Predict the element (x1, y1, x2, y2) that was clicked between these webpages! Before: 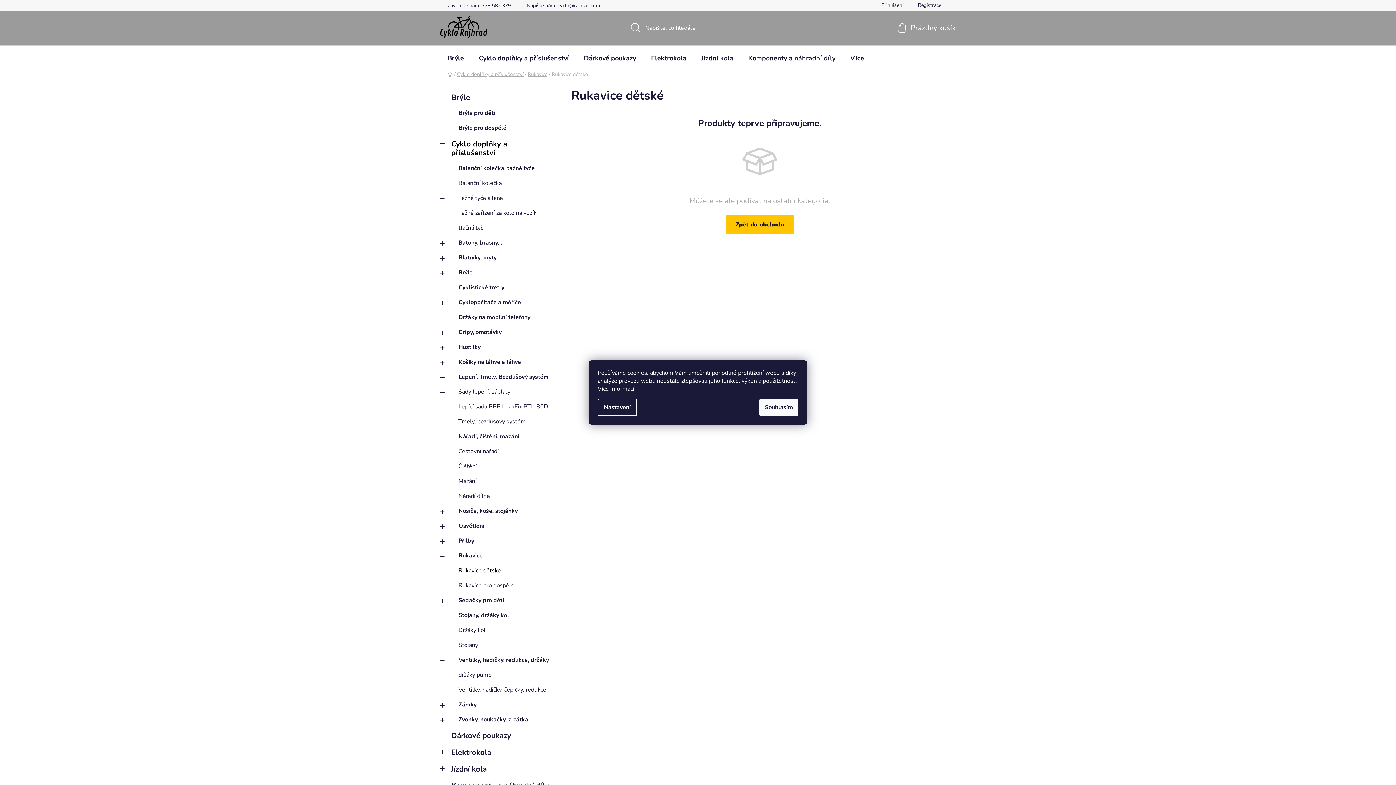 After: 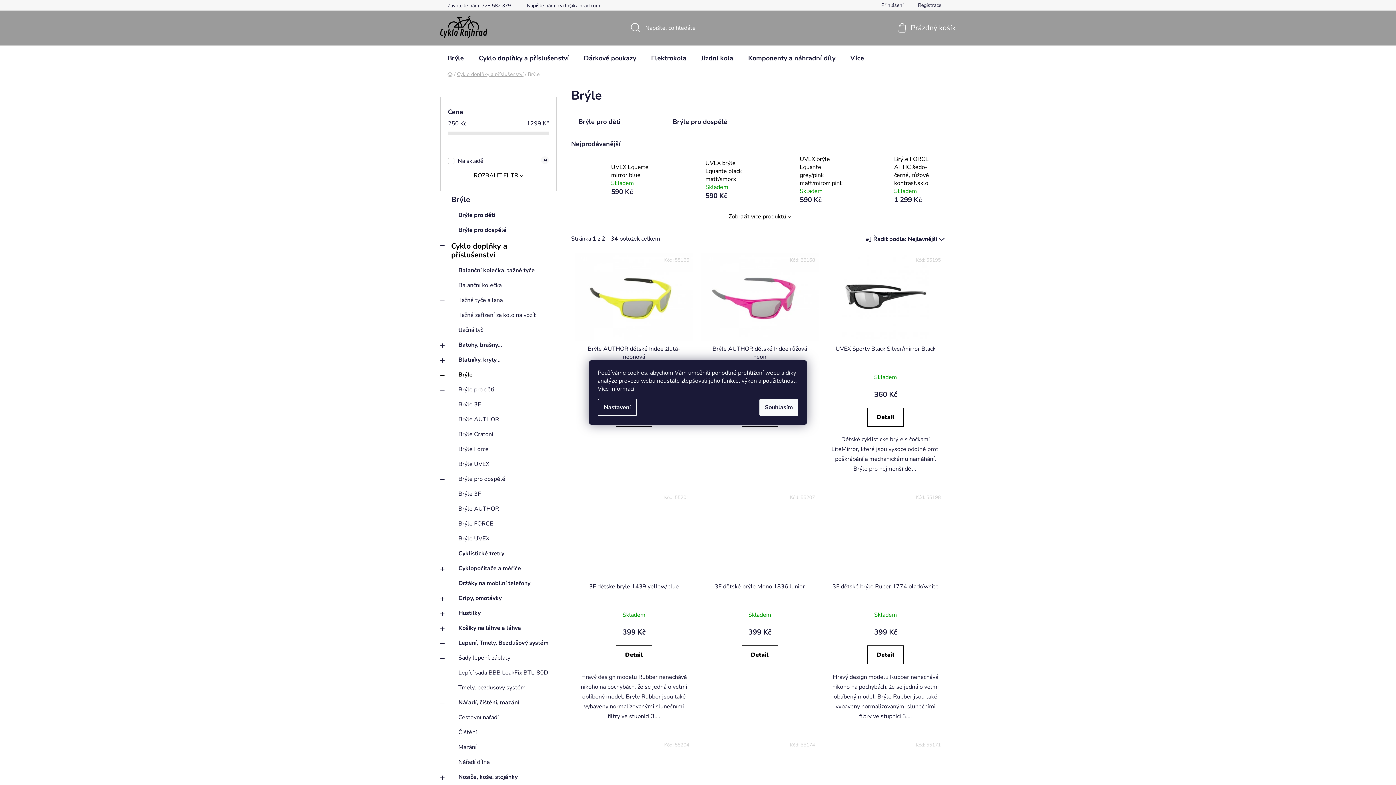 Action: label: Brýle
  bbox: (440, 265, 556, 280)